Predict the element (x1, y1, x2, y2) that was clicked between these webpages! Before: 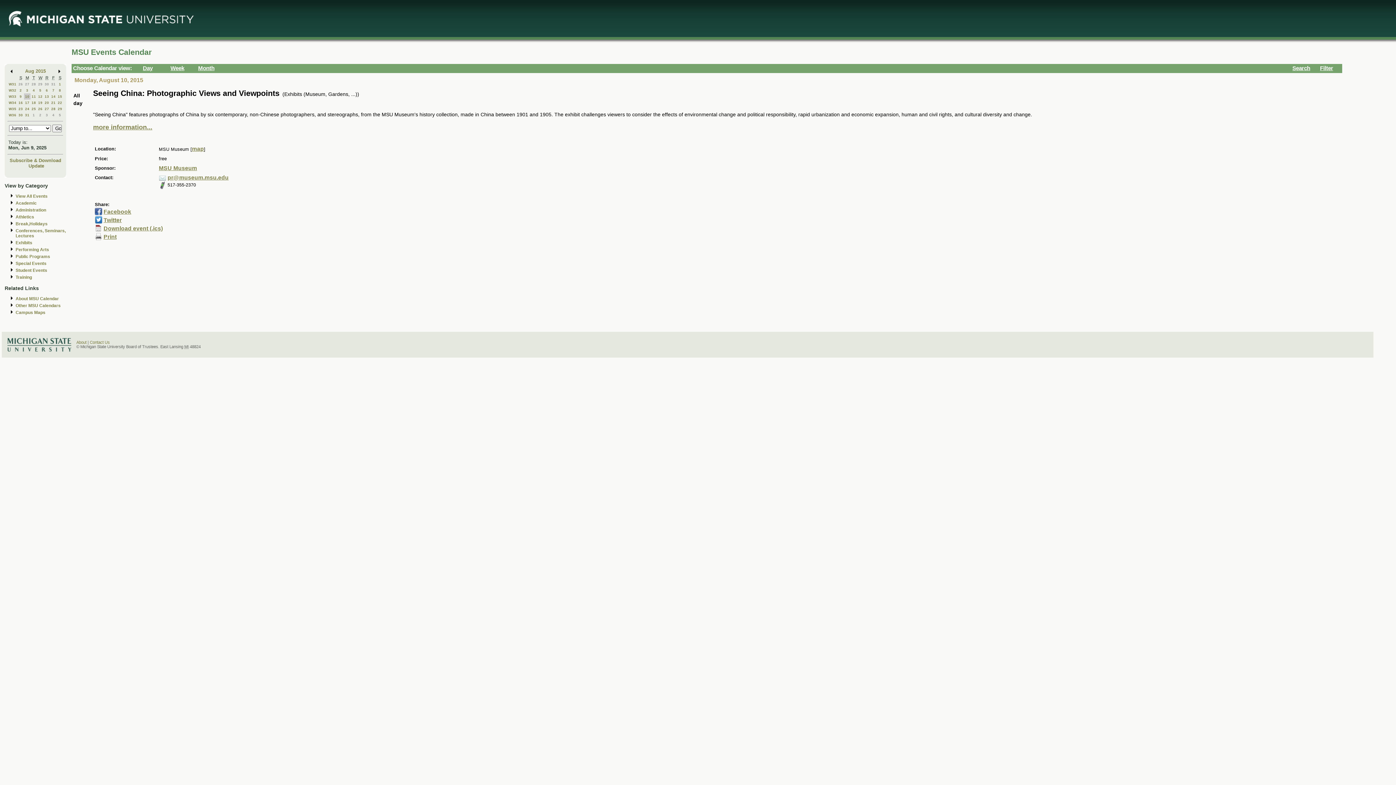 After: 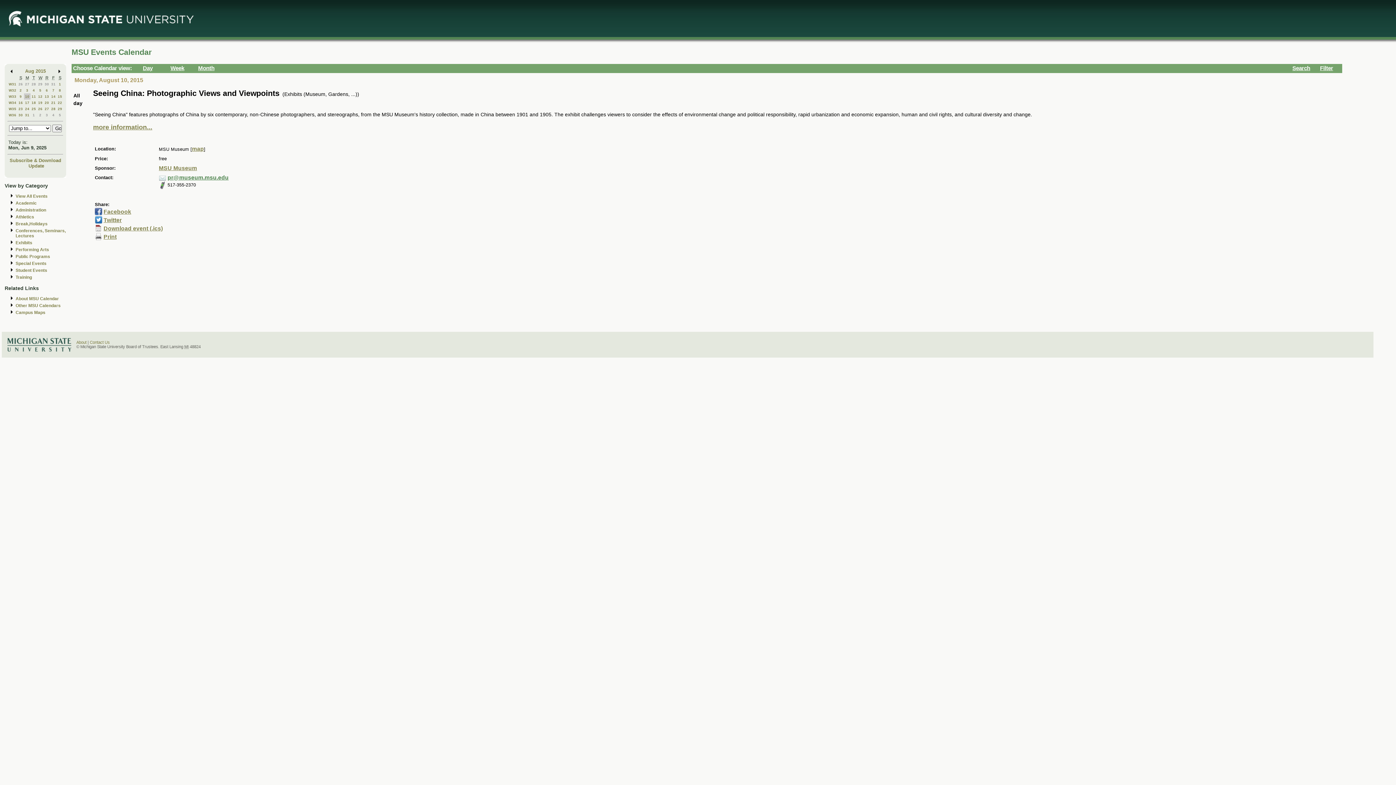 Action: label: pr@museum.msu.edu bbox: (167, 174, 228, 180)